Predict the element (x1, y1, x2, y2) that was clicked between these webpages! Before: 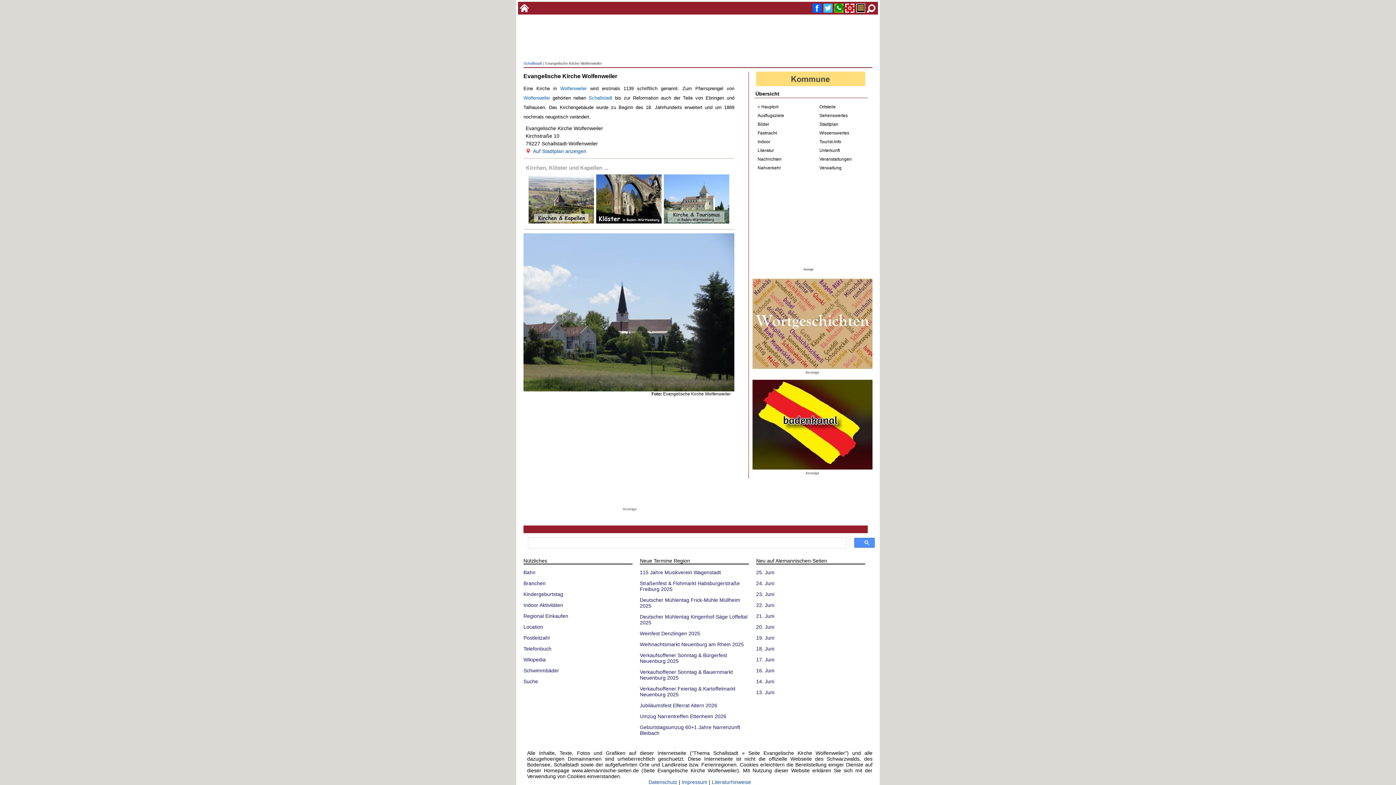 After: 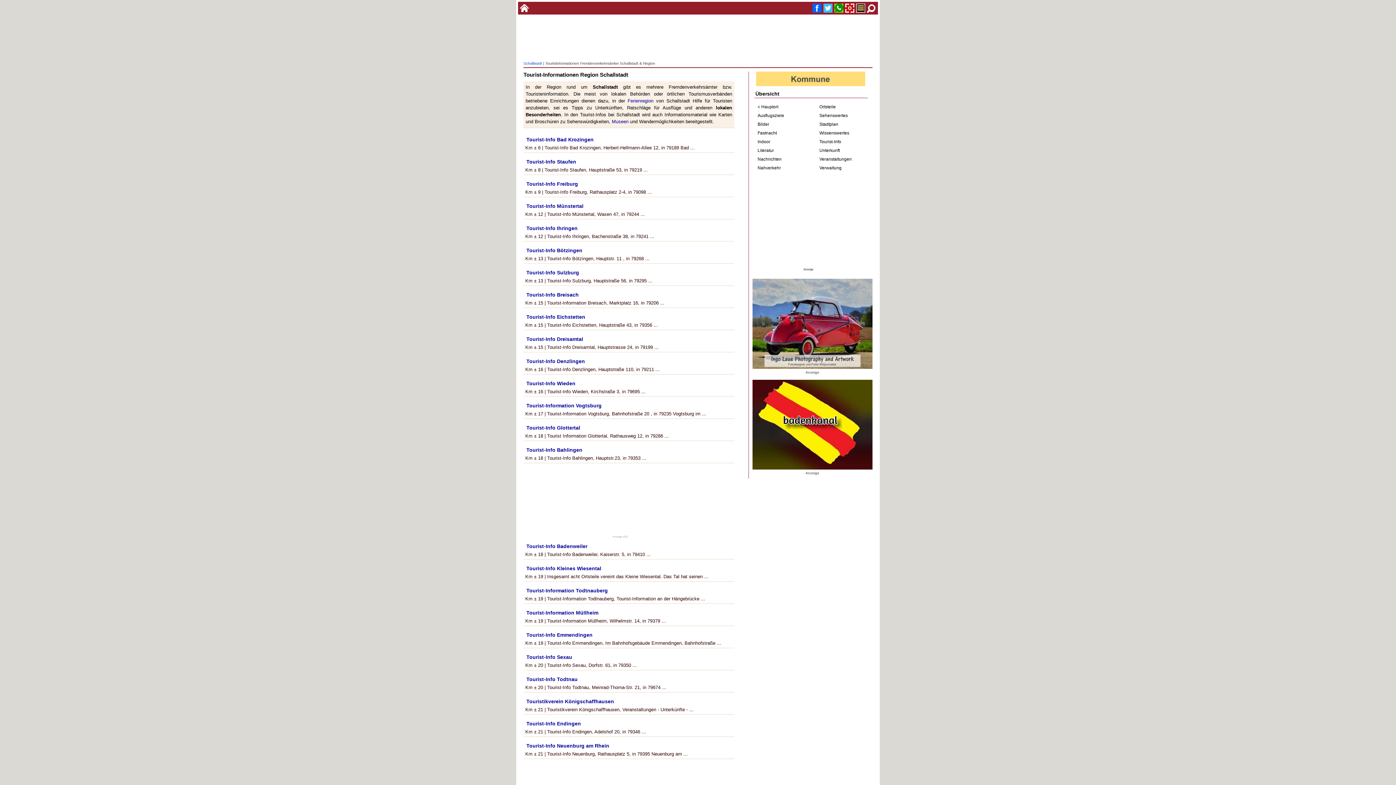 Action: label: Tourist-Info bbox: (819, 137, 872, 145)